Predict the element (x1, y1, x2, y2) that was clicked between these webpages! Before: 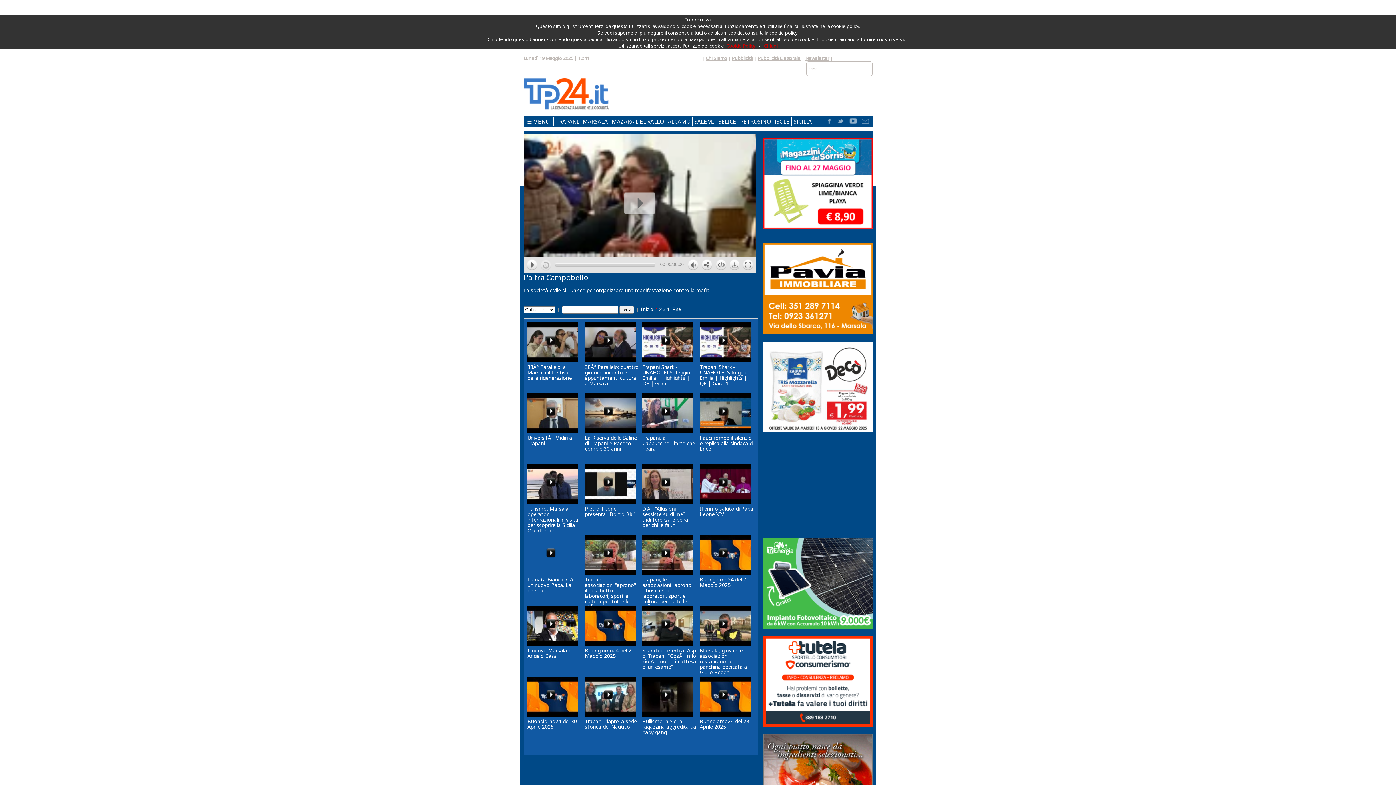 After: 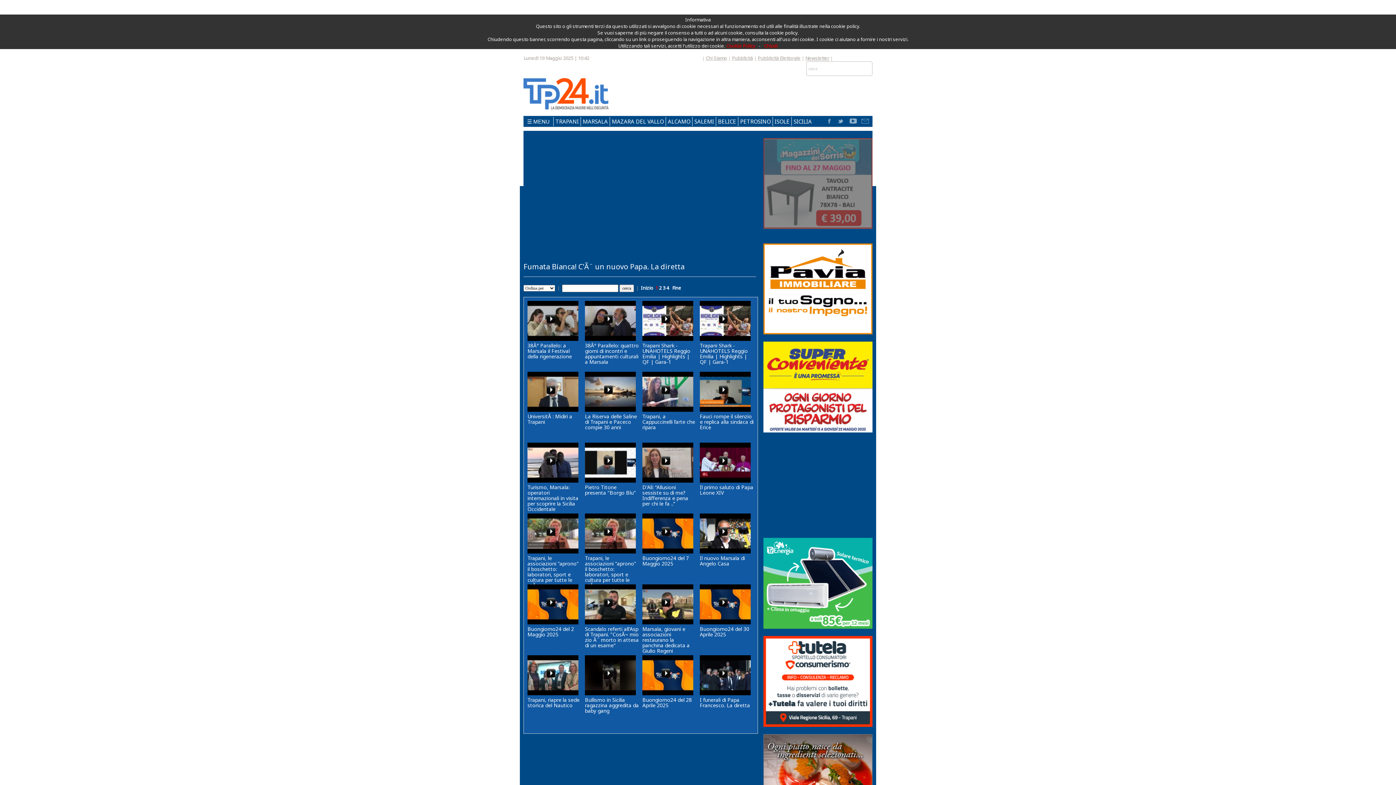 Action: bbox: (524, 549, 578, 556)